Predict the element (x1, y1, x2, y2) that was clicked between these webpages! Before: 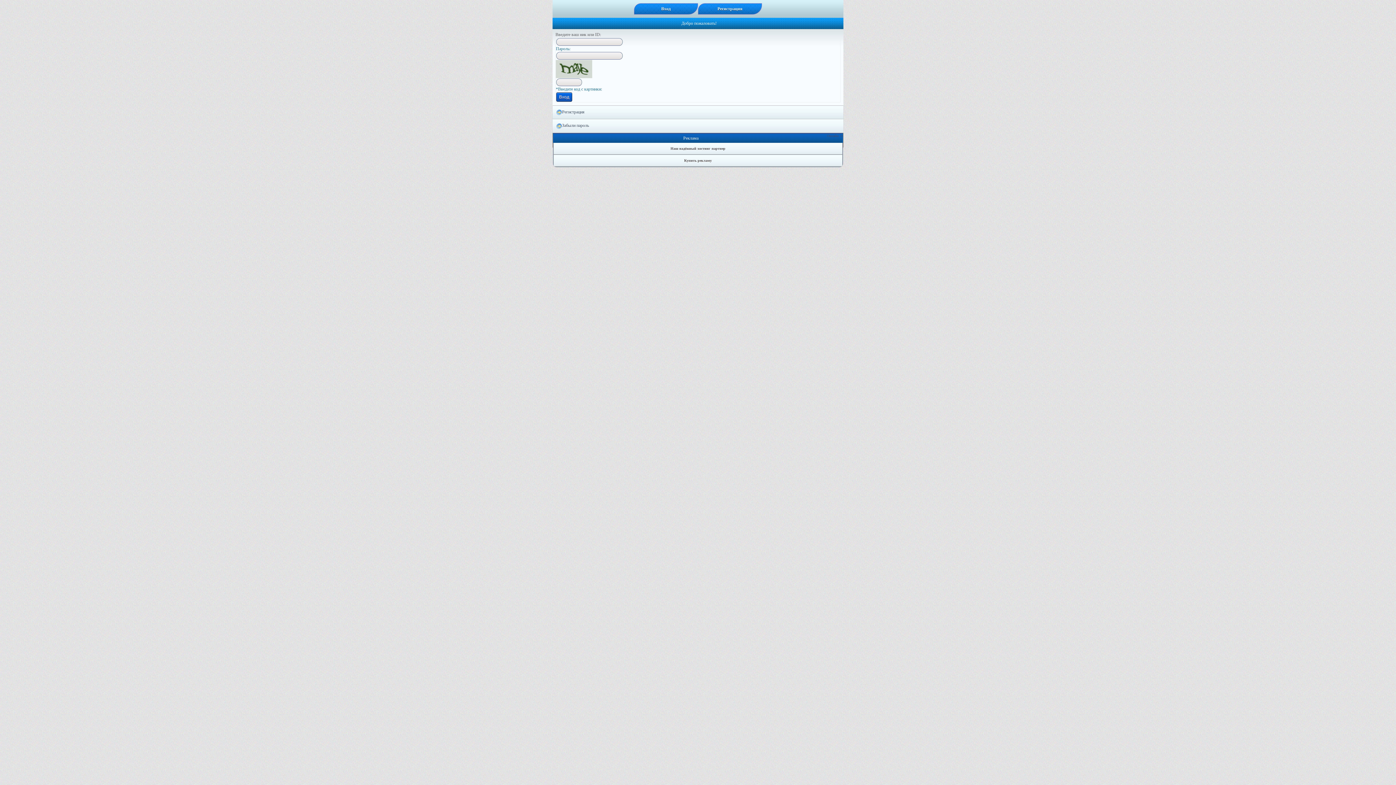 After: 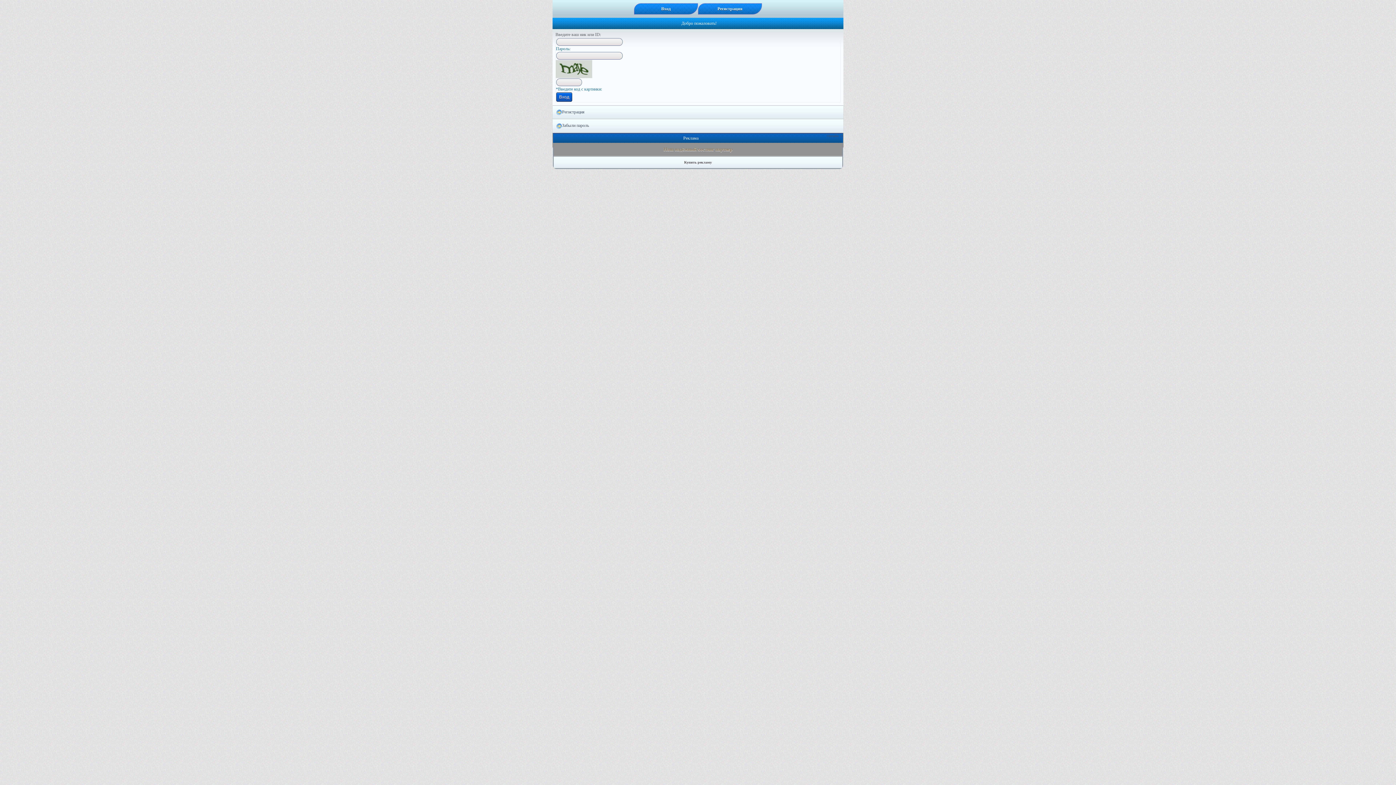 Action: bbox: (553, 142, 842, 154) label: Наш надёжный хостинг партнер